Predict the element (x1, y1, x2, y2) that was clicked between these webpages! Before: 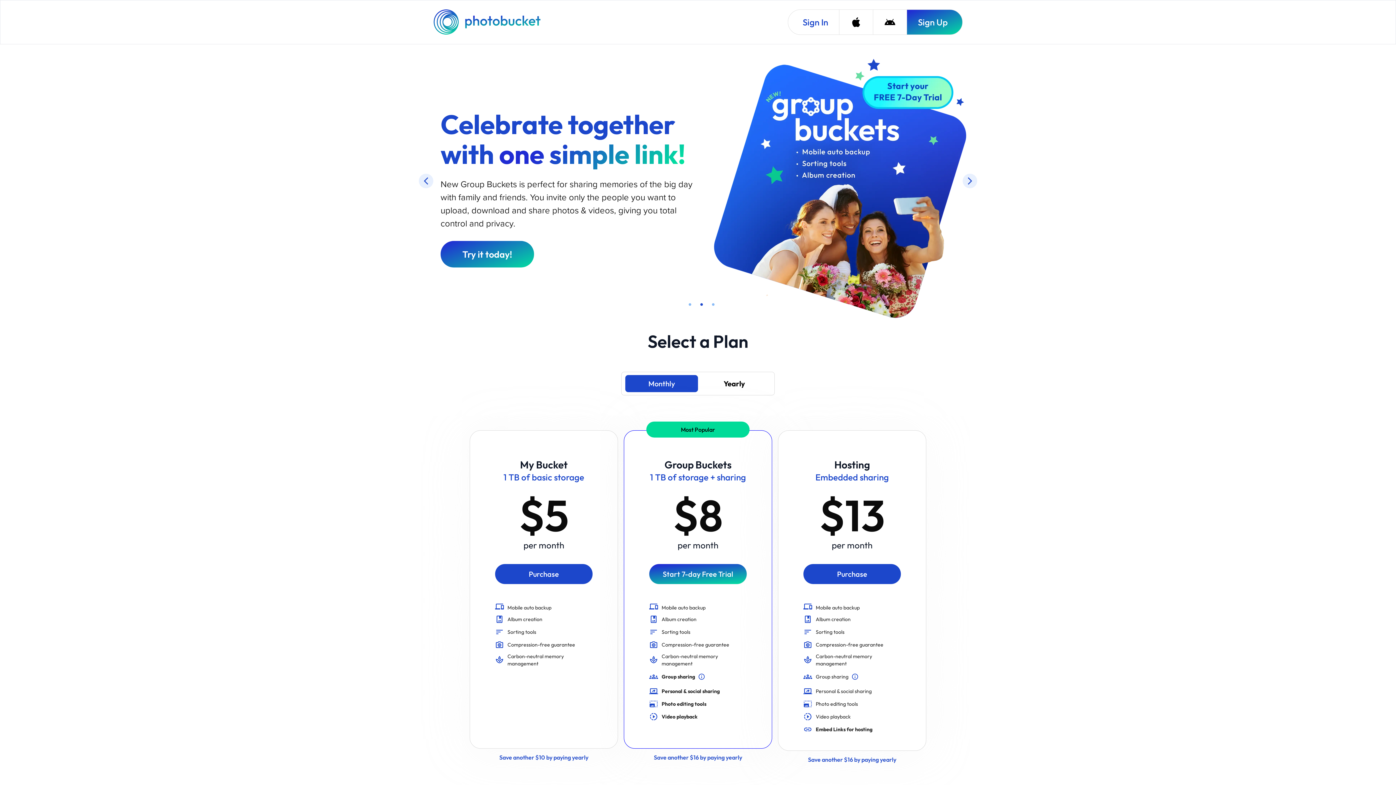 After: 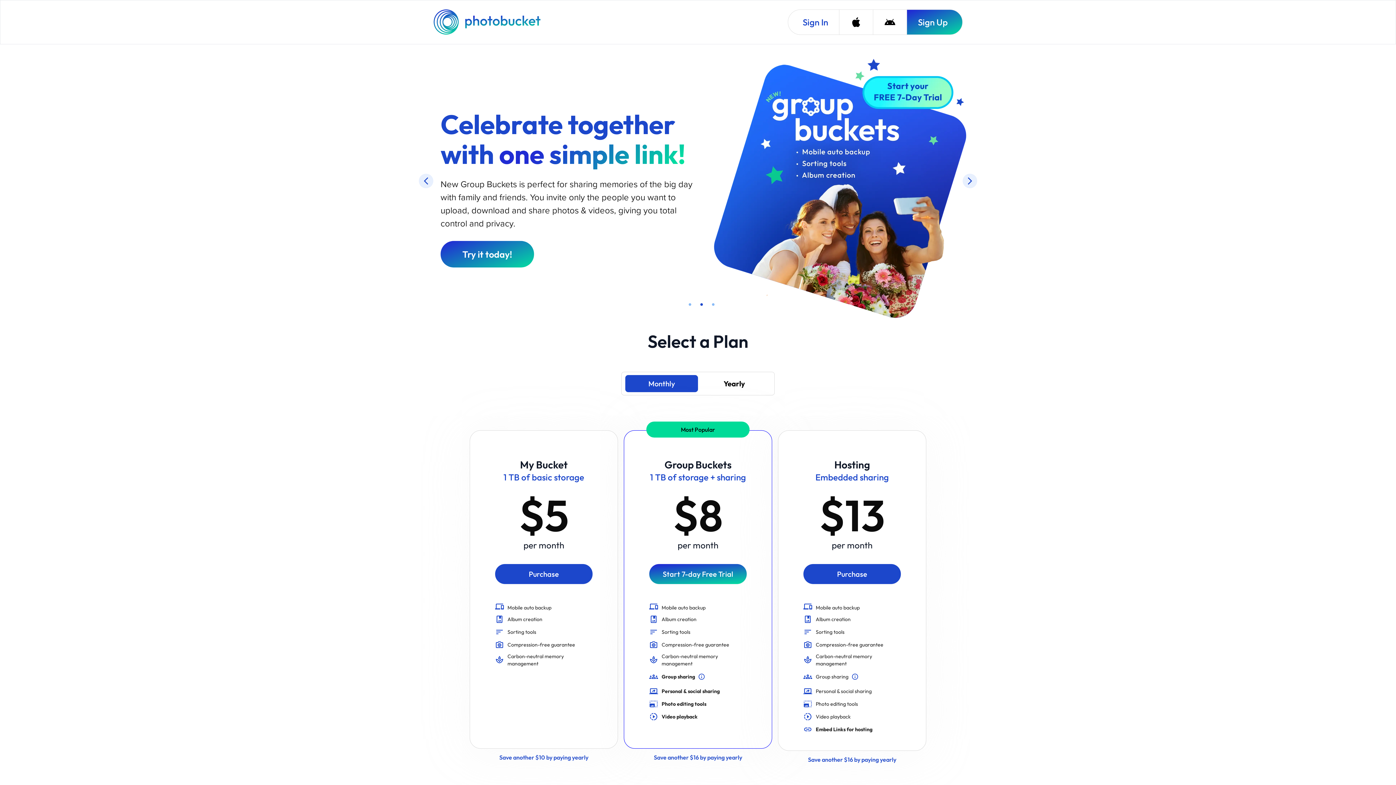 Action: bbox: (433, 9, 542, 34) label: Photobucket Homepage